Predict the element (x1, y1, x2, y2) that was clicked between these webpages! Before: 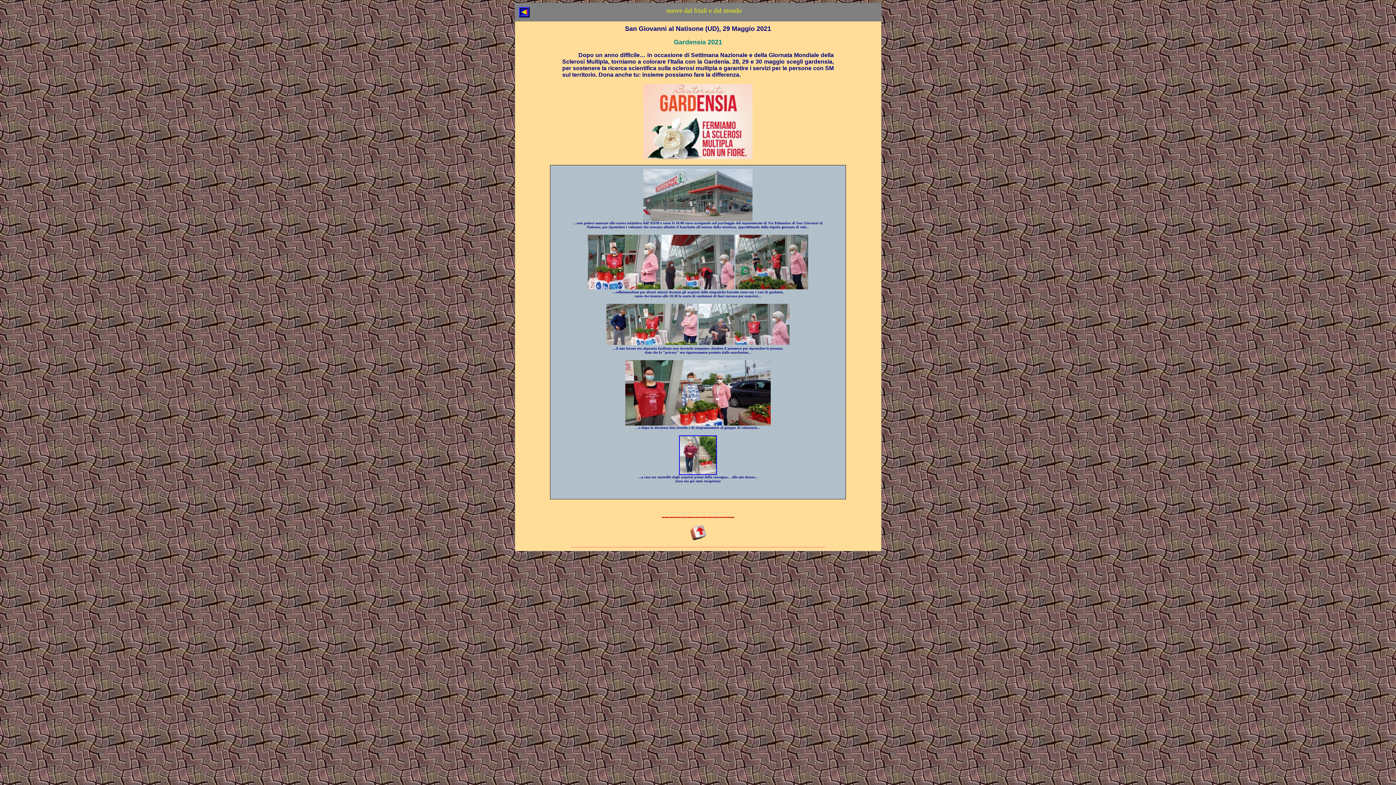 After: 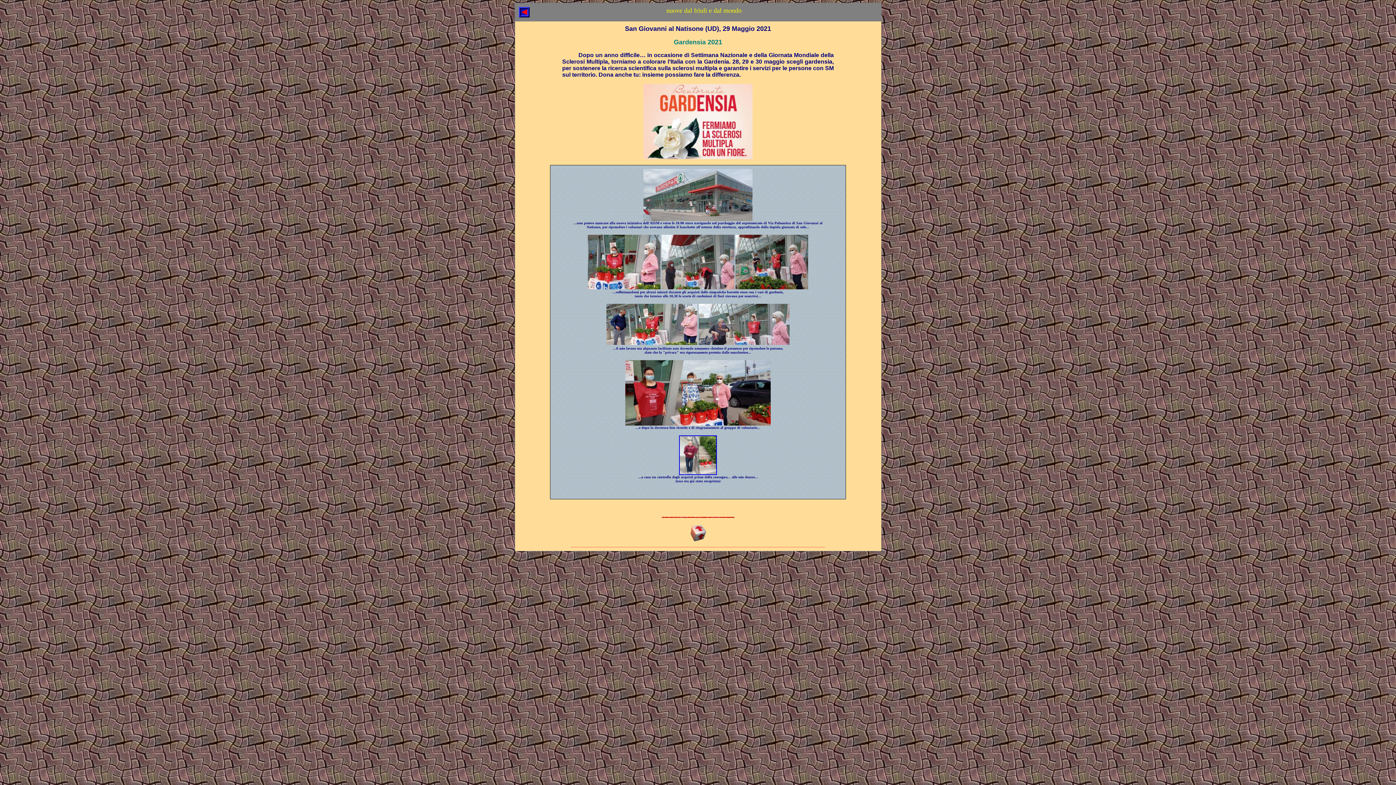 Action: bbox: (698, 340, 789, 346)